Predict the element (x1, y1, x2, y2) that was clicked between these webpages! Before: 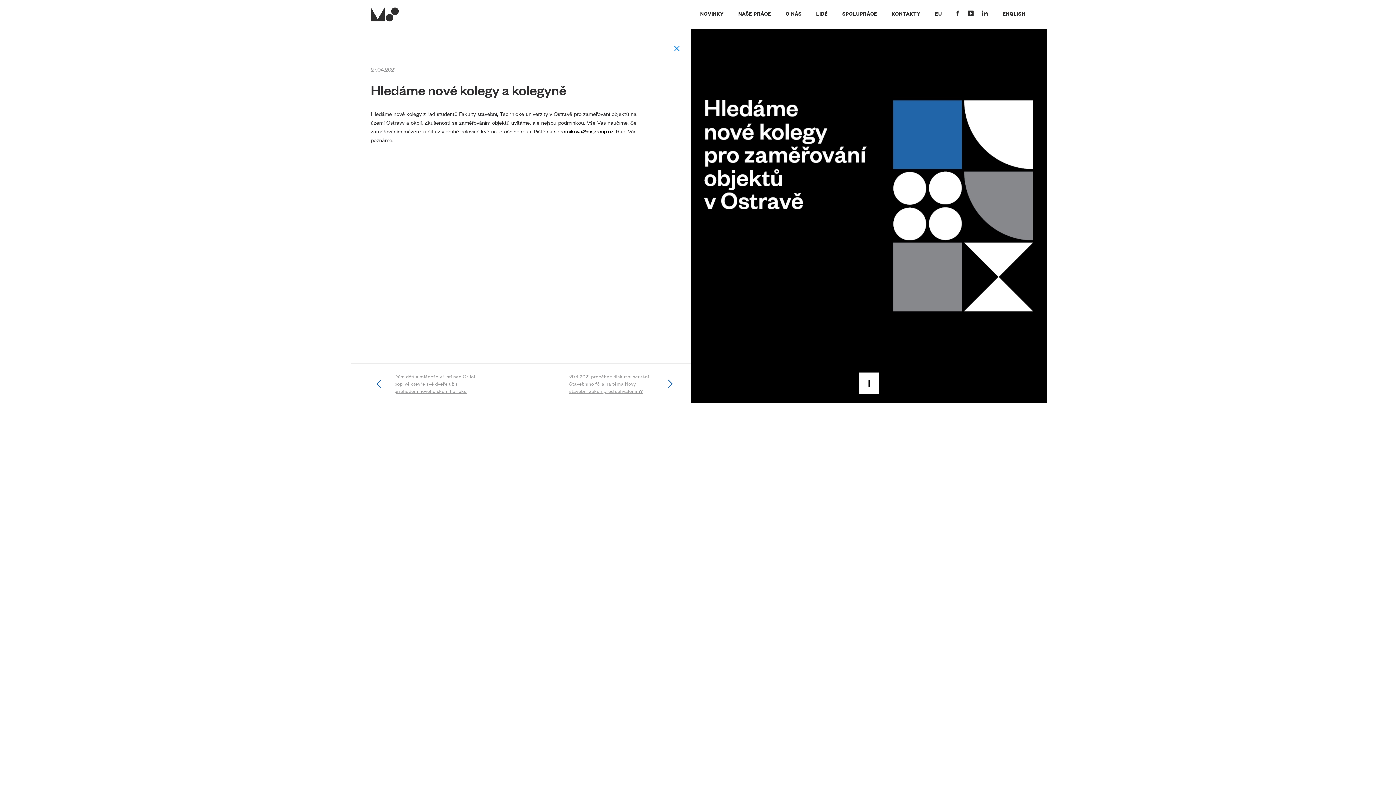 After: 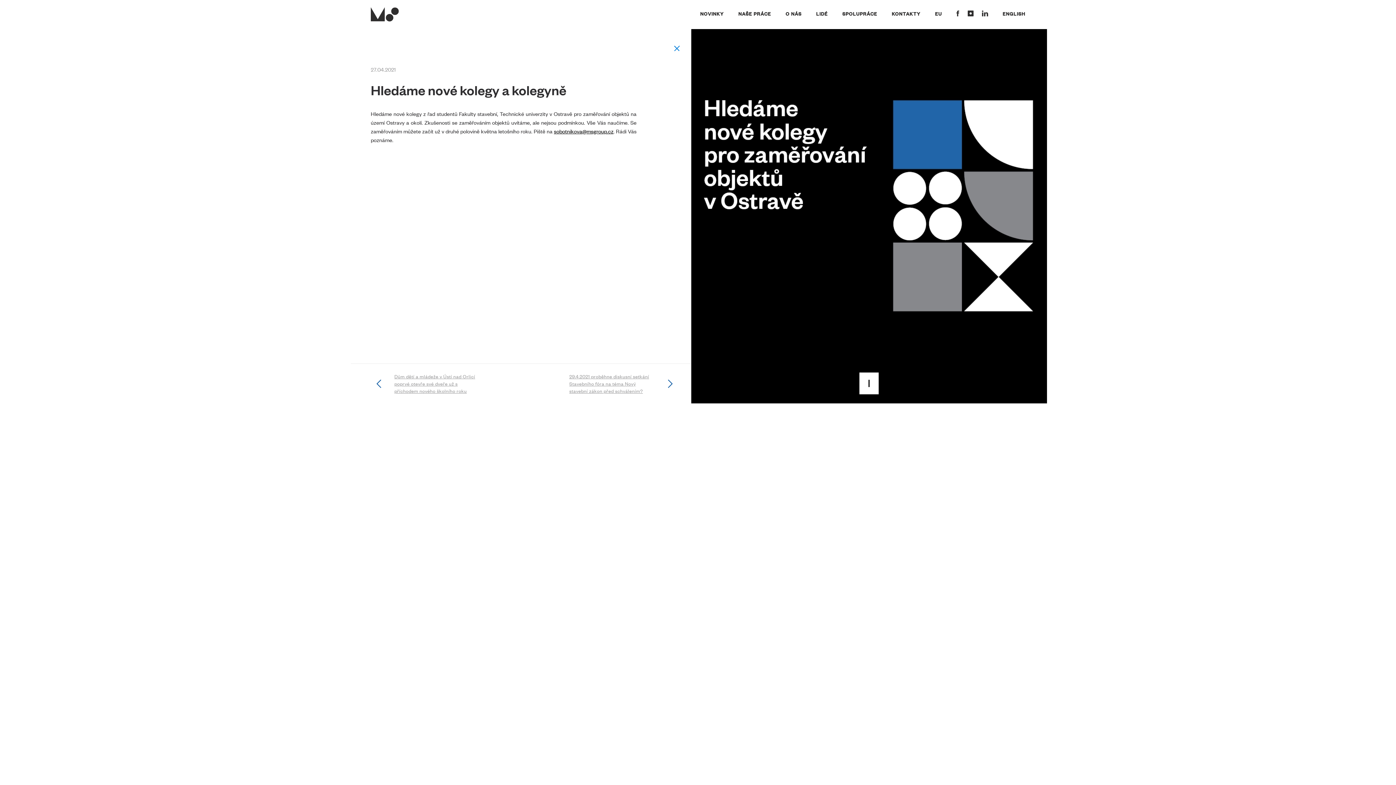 Action: bbox: (554, 127, 613, 134) label: sobotnikova@msgroup.cz